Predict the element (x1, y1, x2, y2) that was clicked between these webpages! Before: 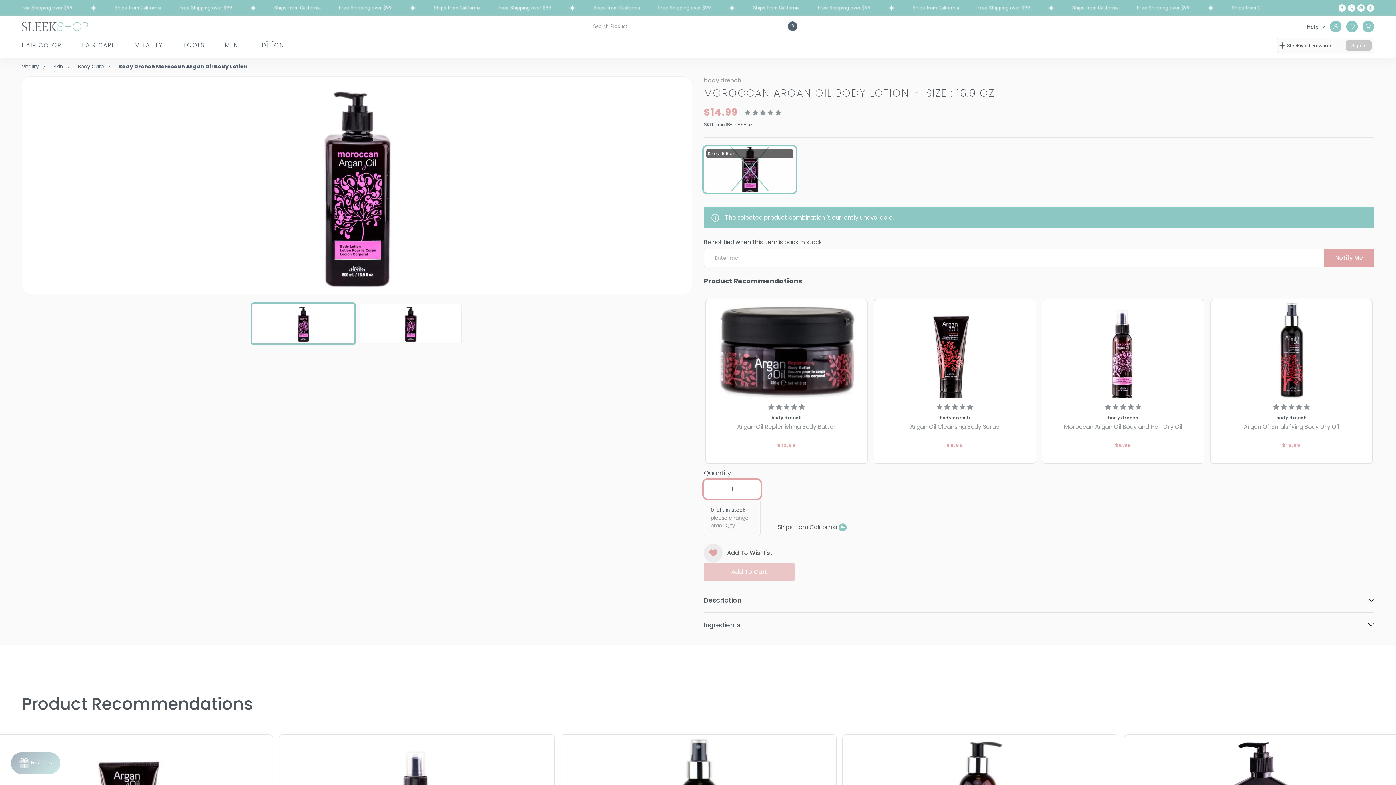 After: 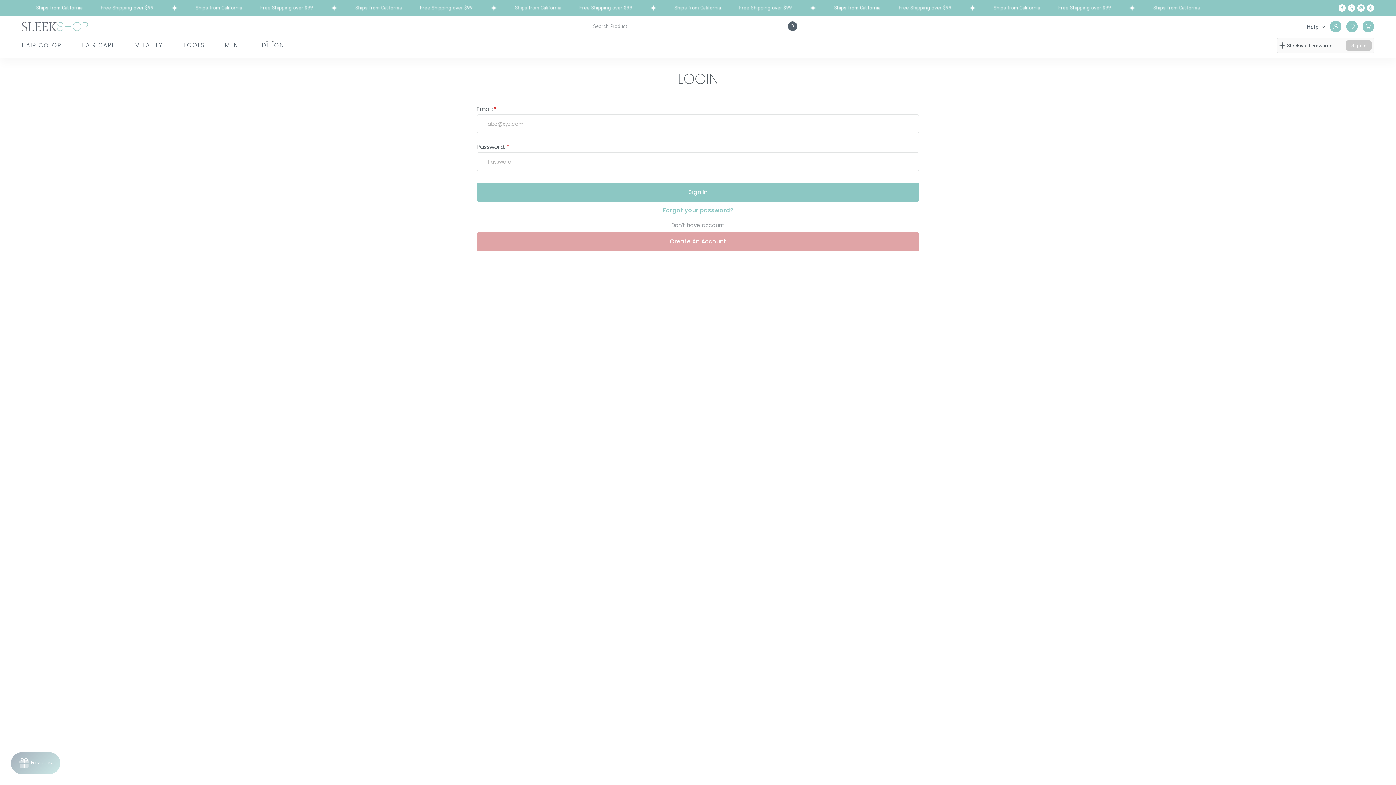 Action: bbox: (704, 543, 772, 562) label: Add To Wishlist